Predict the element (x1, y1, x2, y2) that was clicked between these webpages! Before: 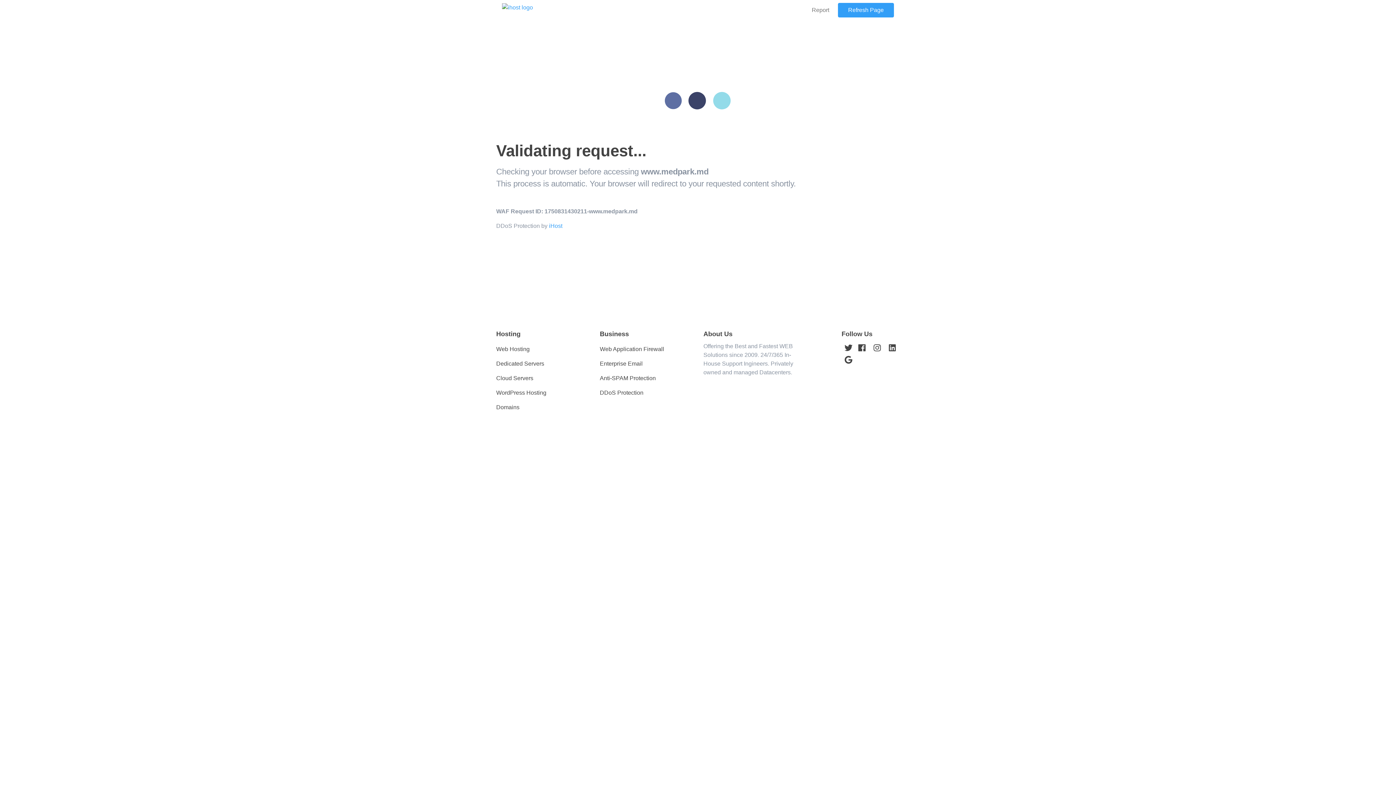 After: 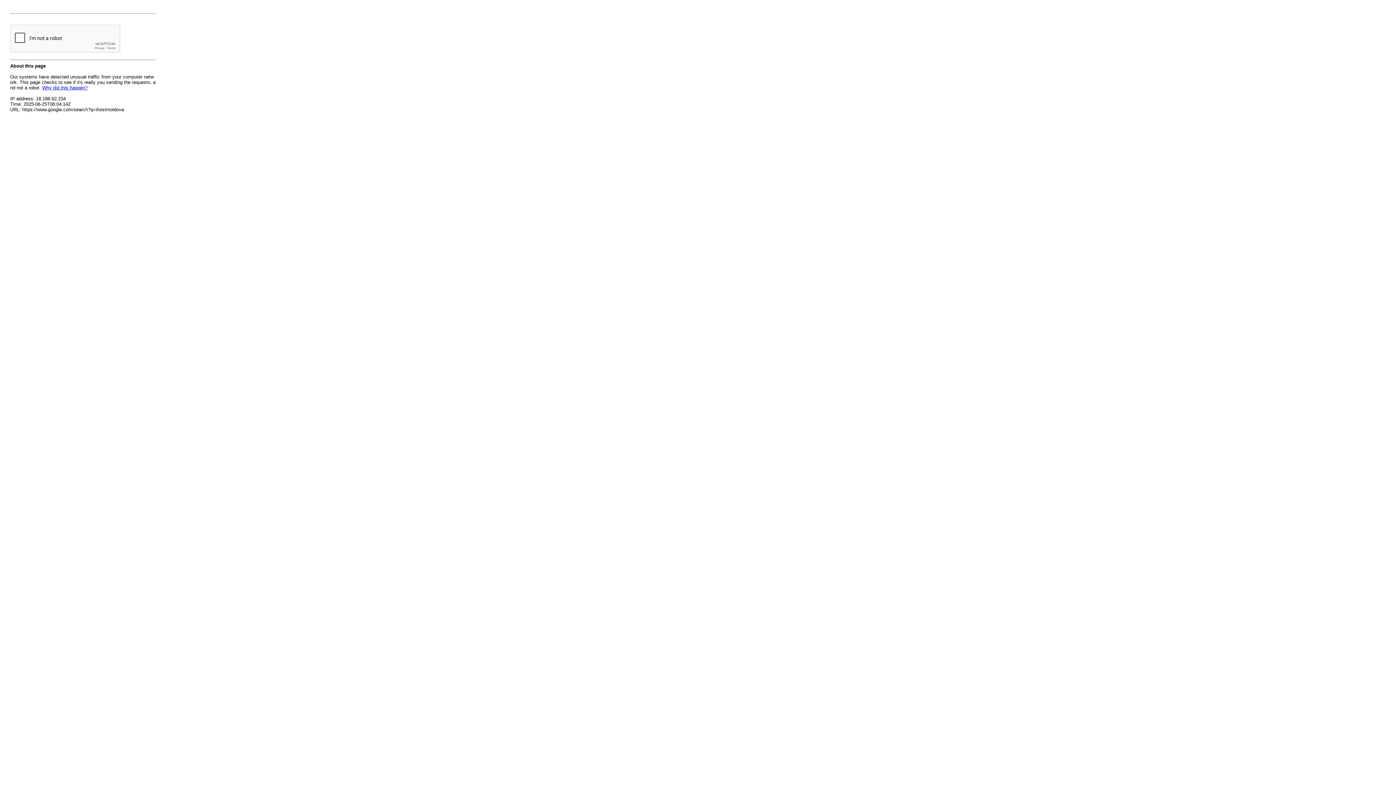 Action: bbox: (844, 355, 852, 364)